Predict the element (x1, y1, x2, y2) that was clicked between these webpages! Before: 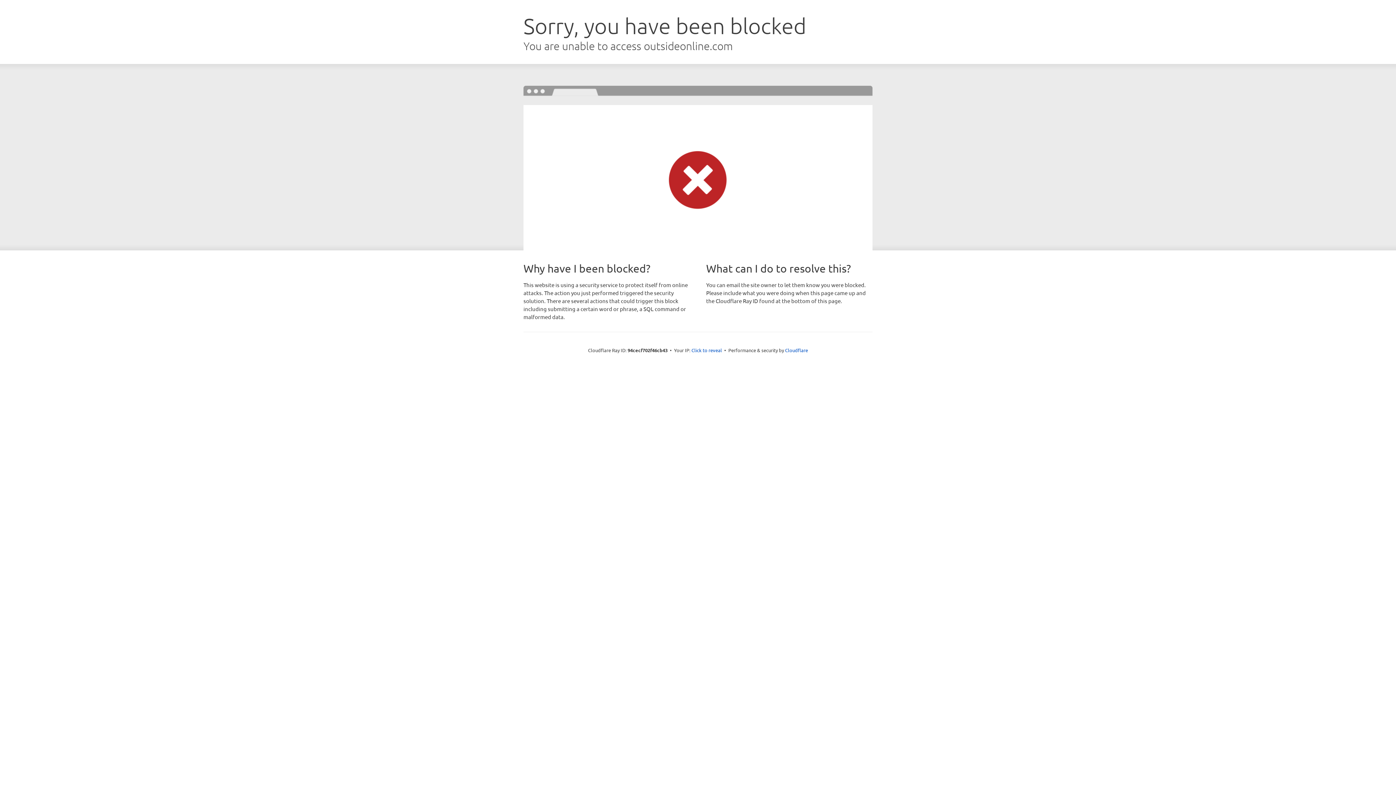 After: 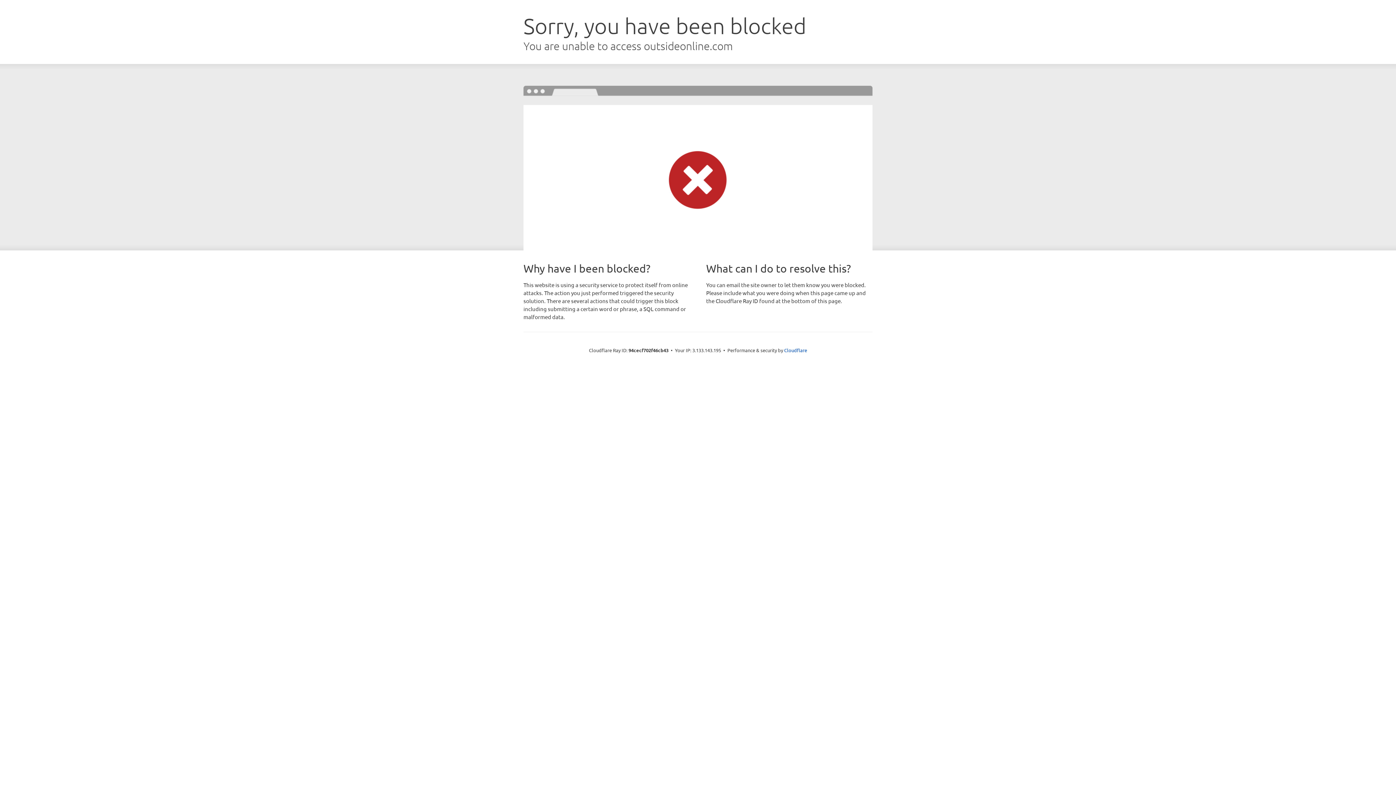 Action: bbox: (691, 346, 722, 353) label: Click to reveal